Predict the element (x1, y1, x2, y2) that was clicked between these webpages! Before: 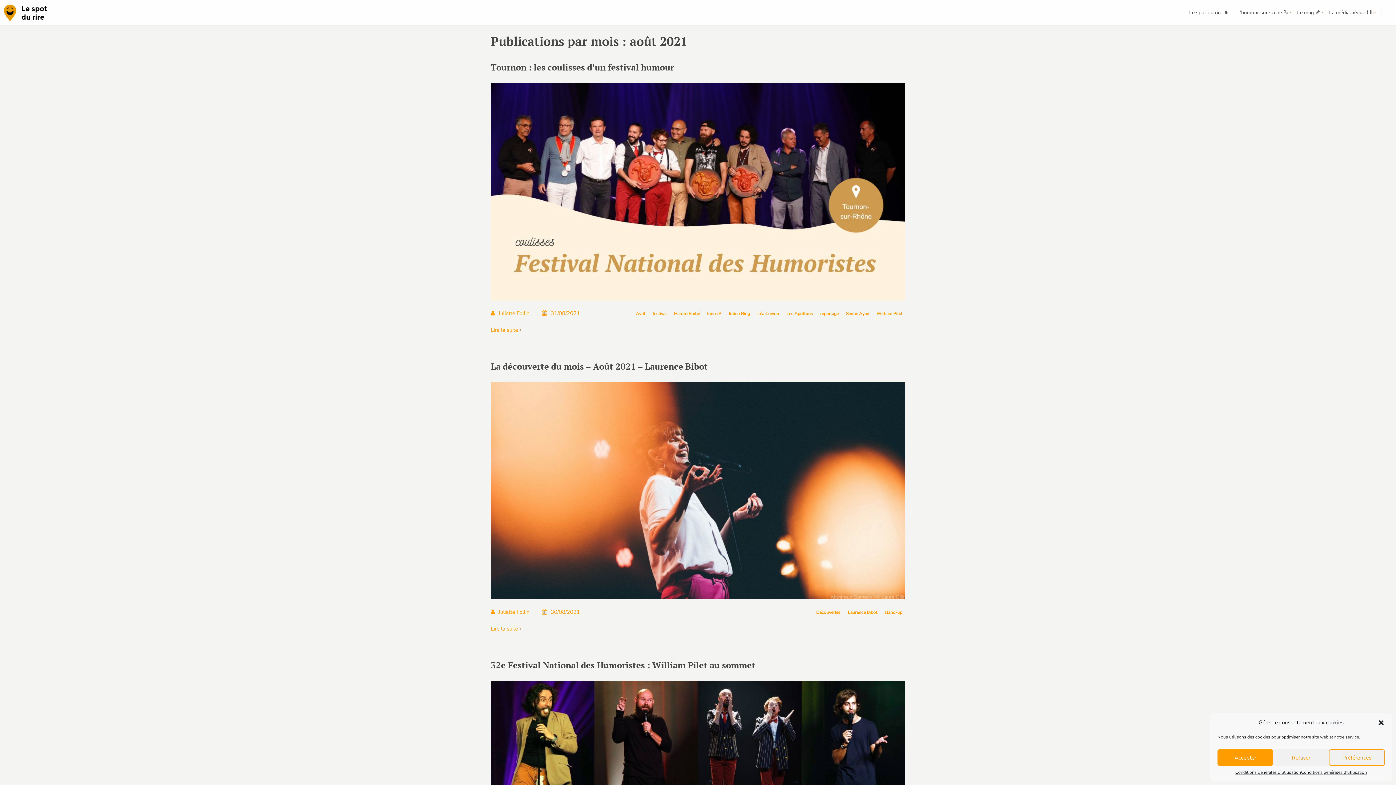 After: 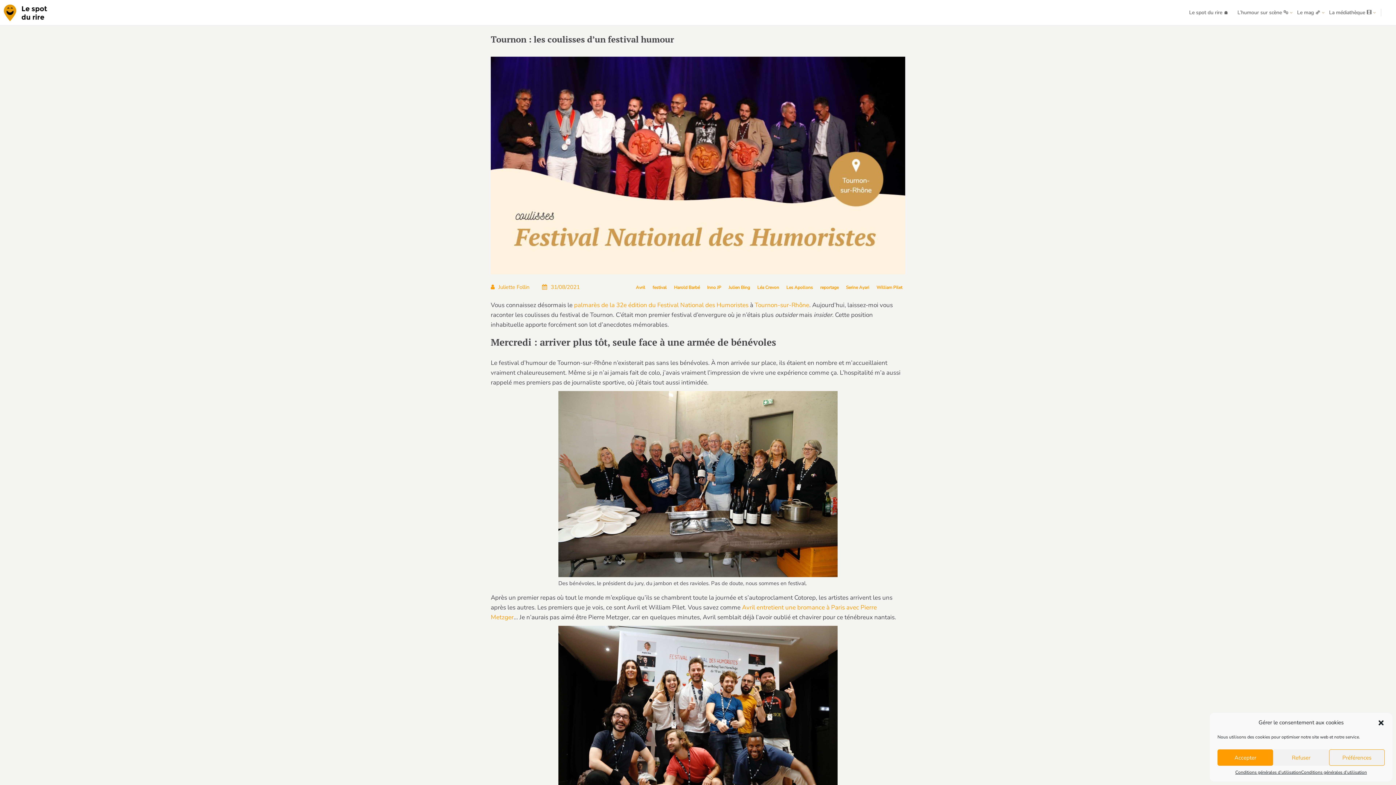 Action: bbox: (490, 187, 905, 194)